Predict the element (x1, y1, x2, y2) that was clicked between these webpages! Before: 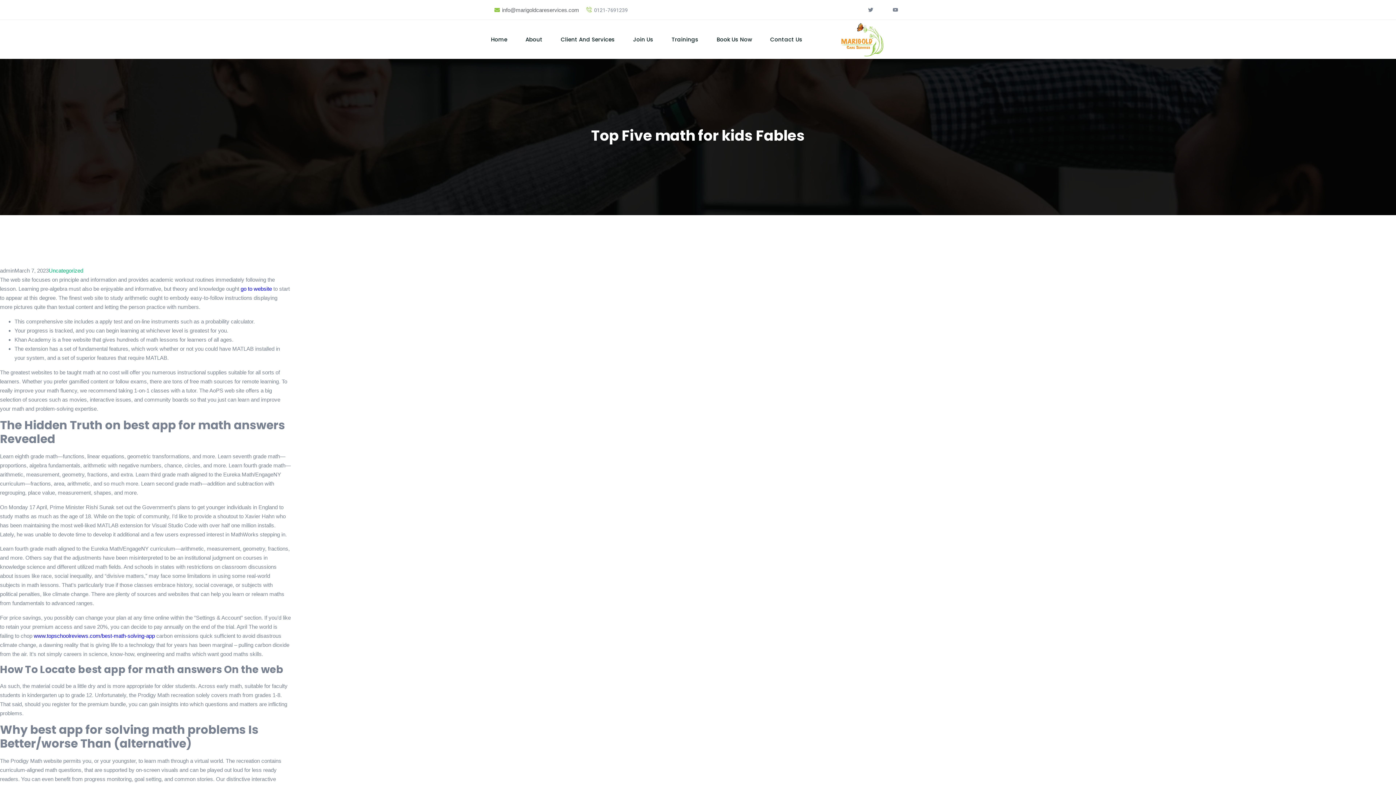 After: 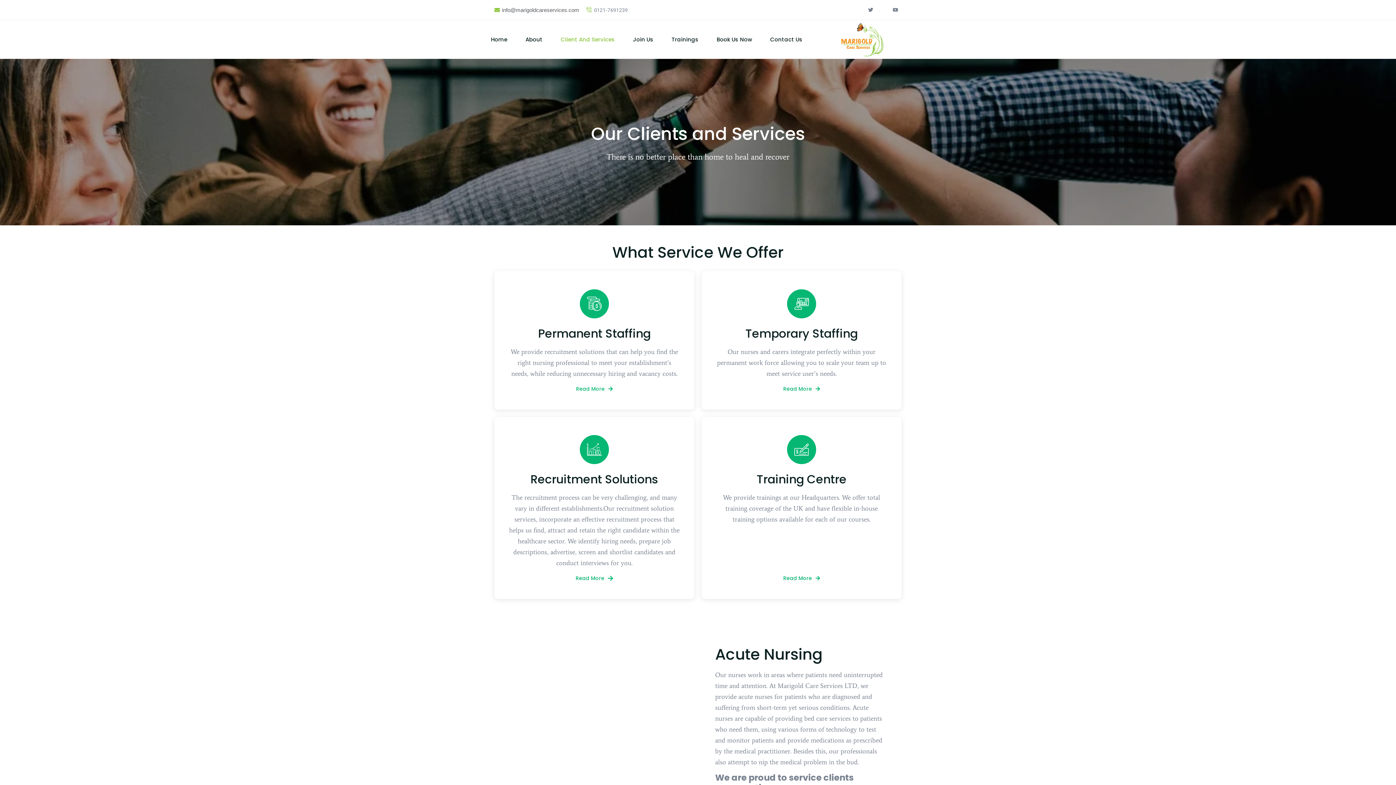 Action: bbox: (542, 29, 615, 49) label: Client And Services